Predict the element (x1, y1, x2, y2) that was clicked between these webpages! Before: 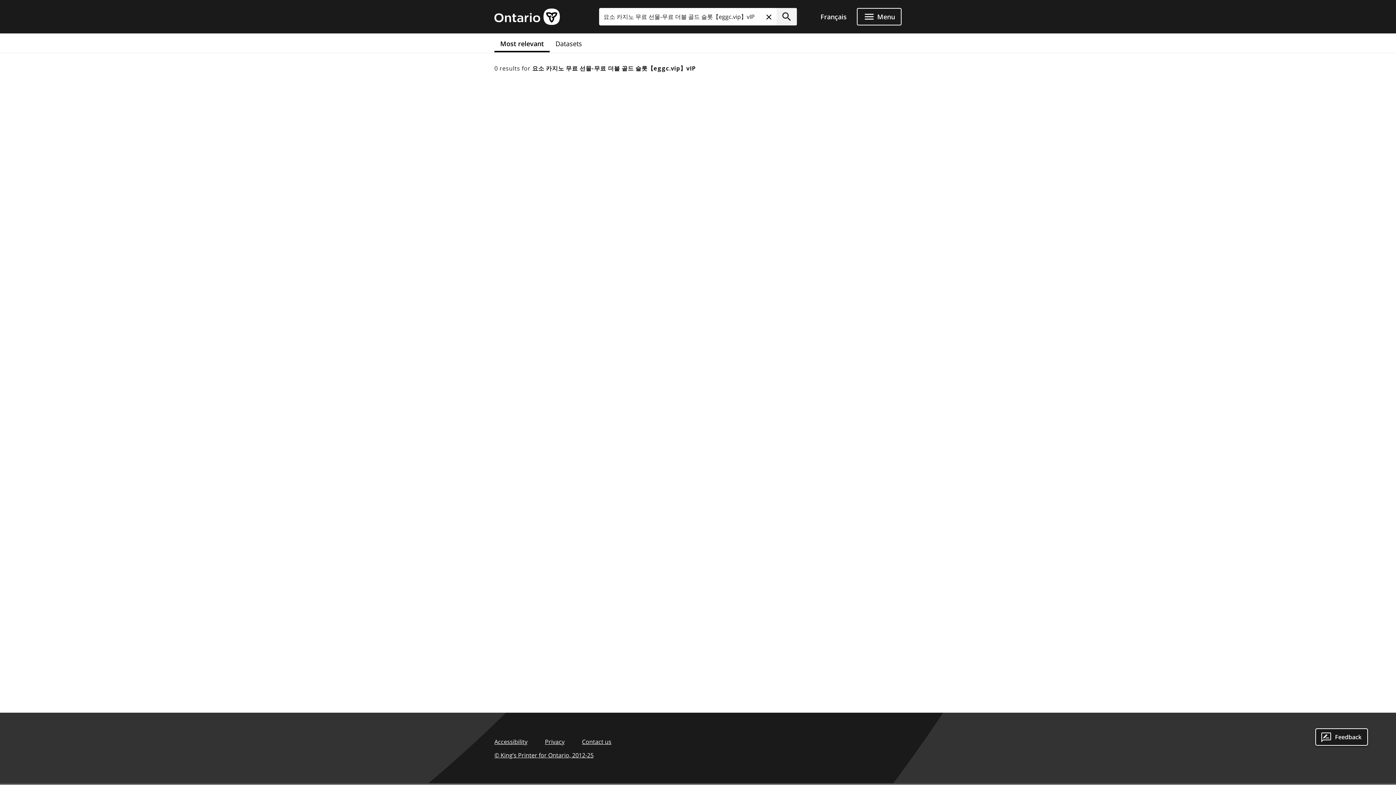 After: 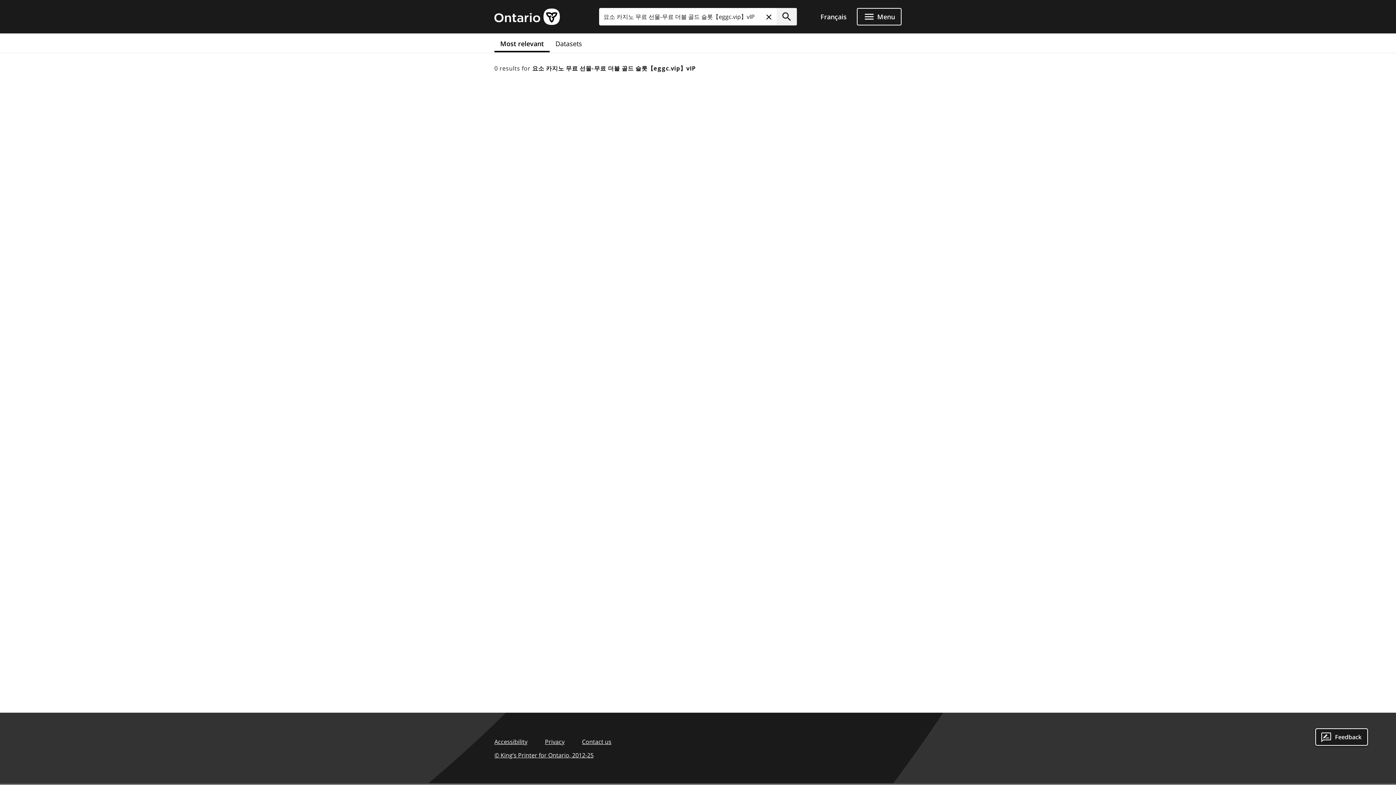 Action: bbox: (494, 33, 549, 52) label: Most relevant